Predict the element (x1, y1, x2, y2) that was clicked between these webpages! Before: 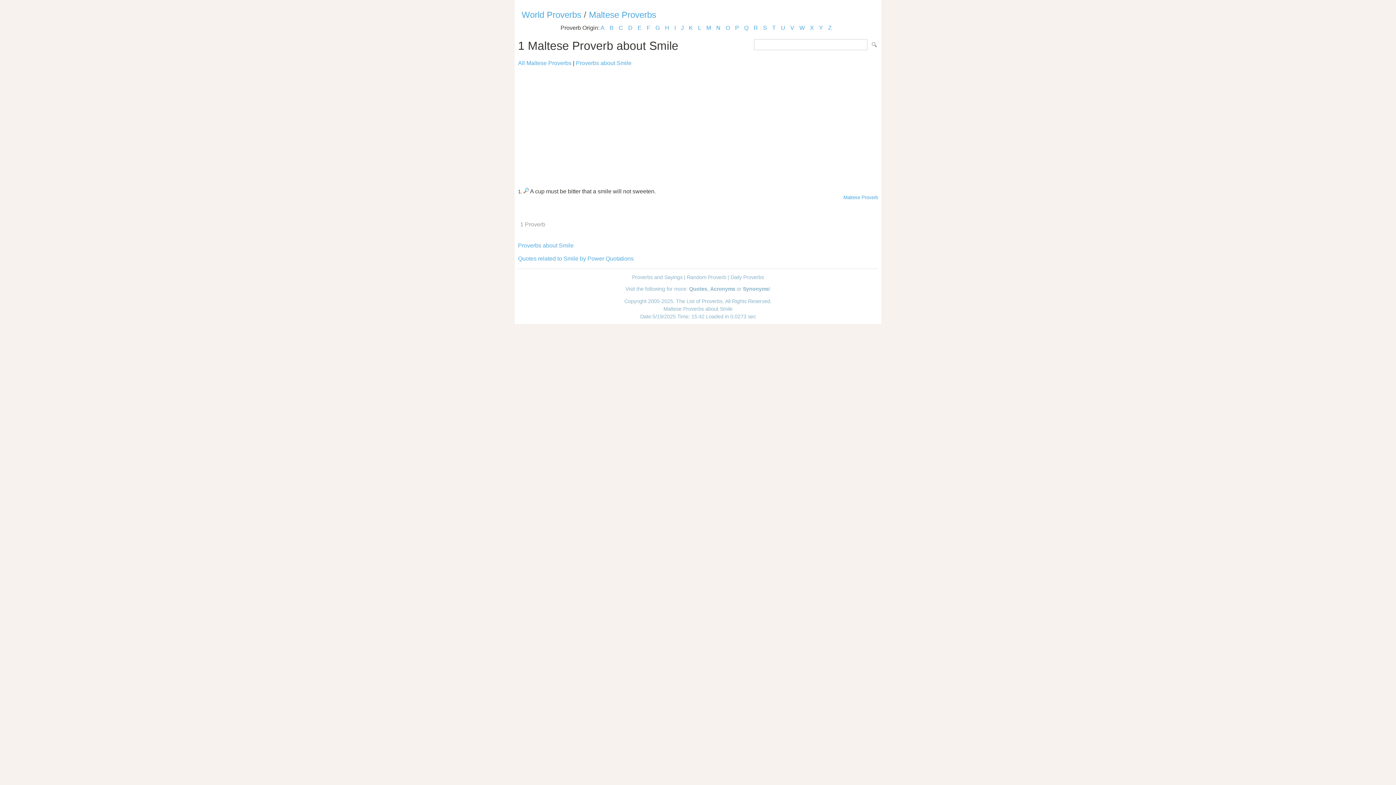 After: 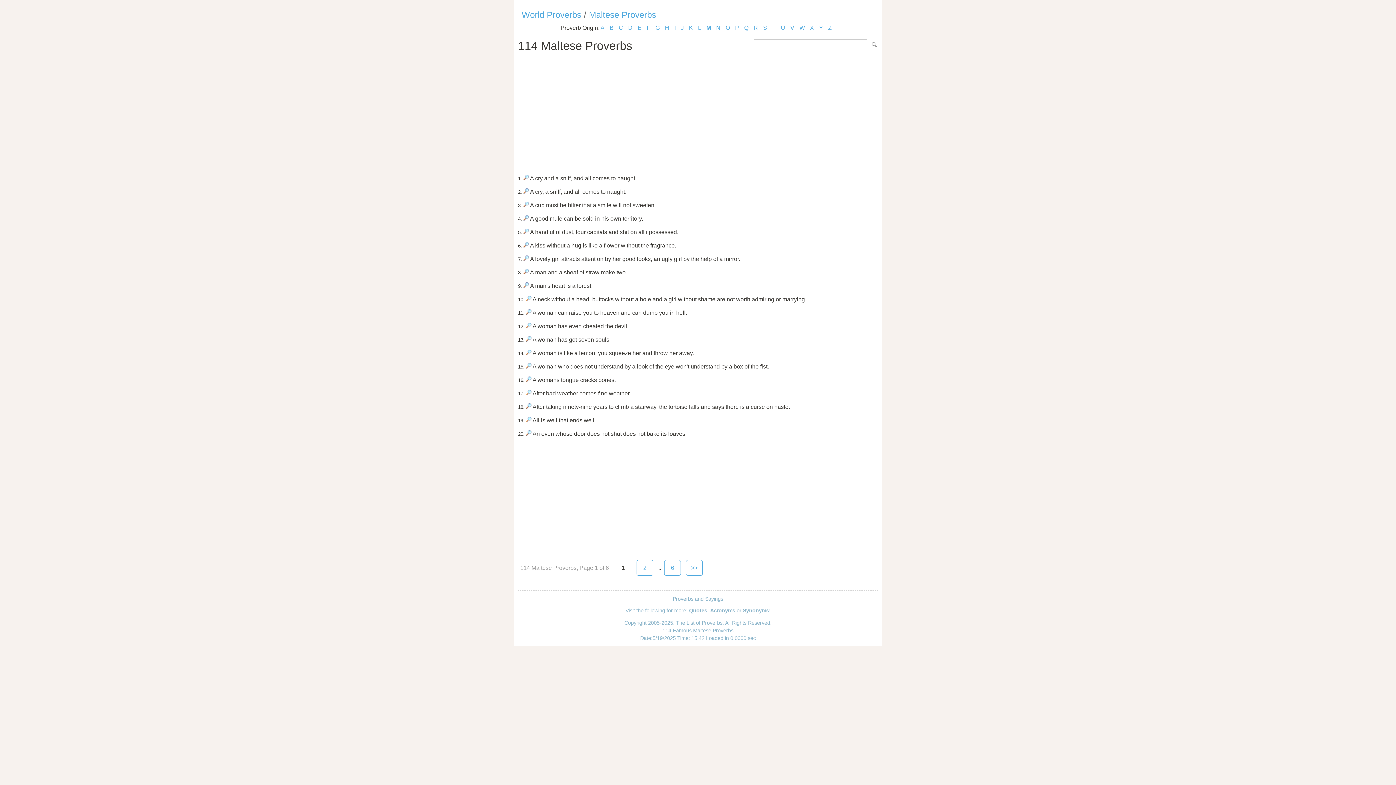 Action: bbox: (518, 60, 571, 66) label: All Maltese Proverbs